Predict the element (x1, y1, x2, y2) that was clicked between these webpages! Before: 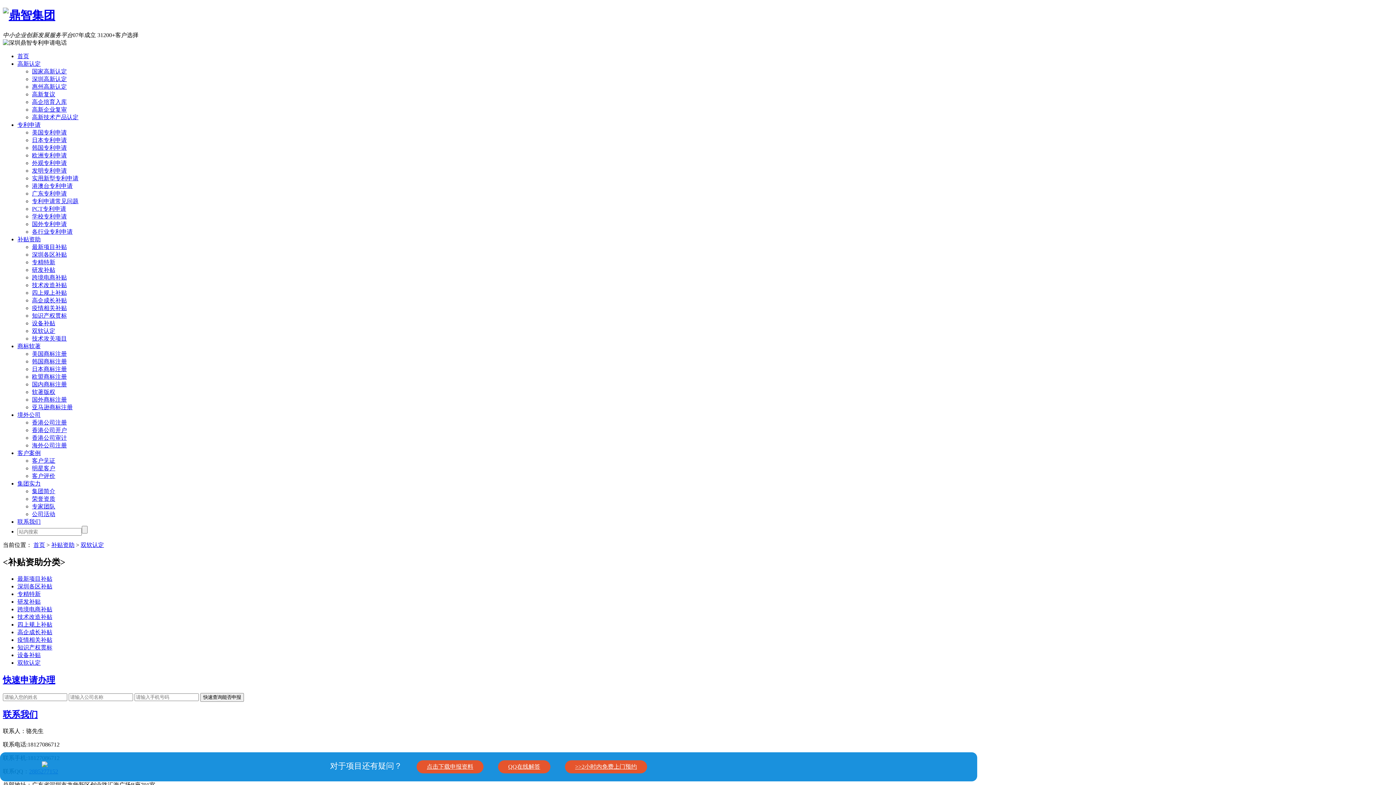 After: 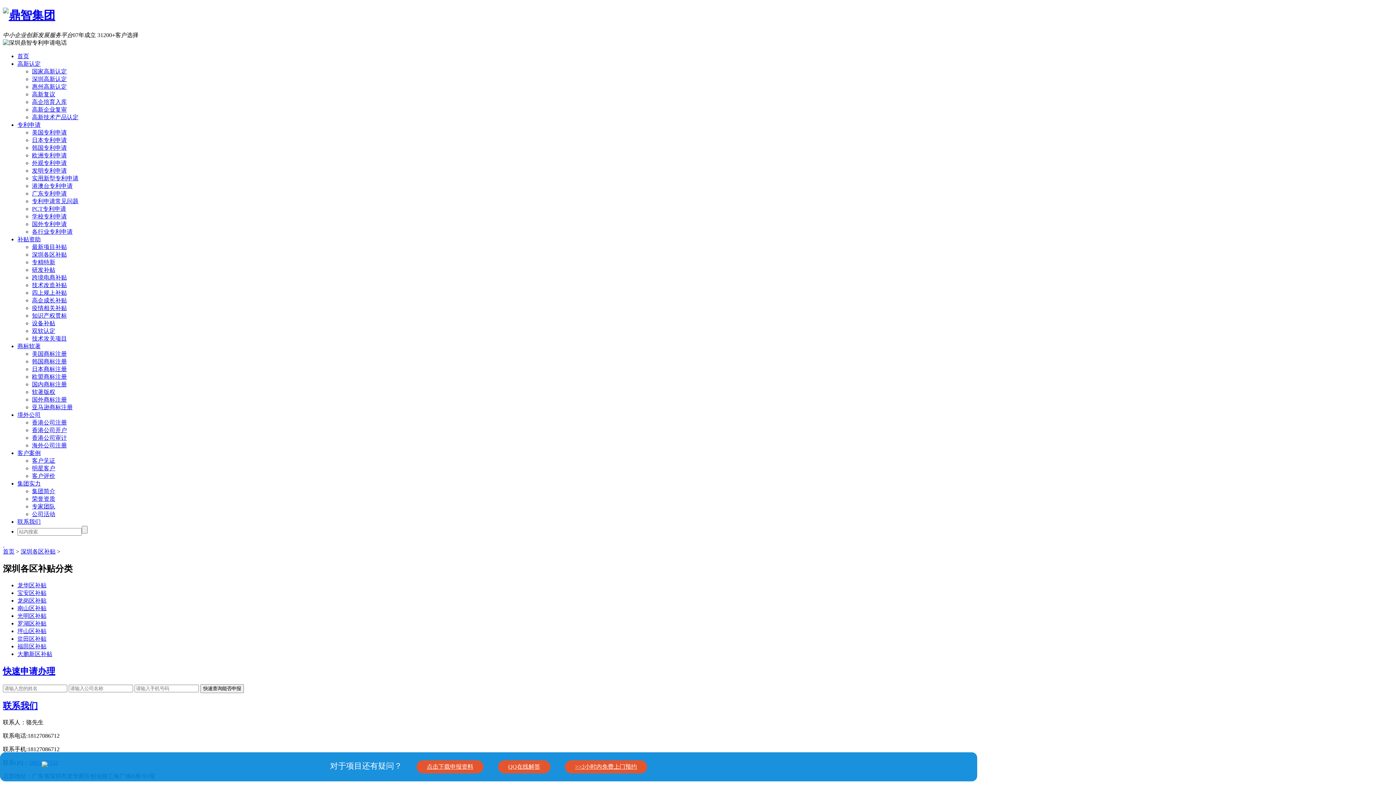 Action: bbox: (32, 251, 66, 257) label: 深圳各区补贴